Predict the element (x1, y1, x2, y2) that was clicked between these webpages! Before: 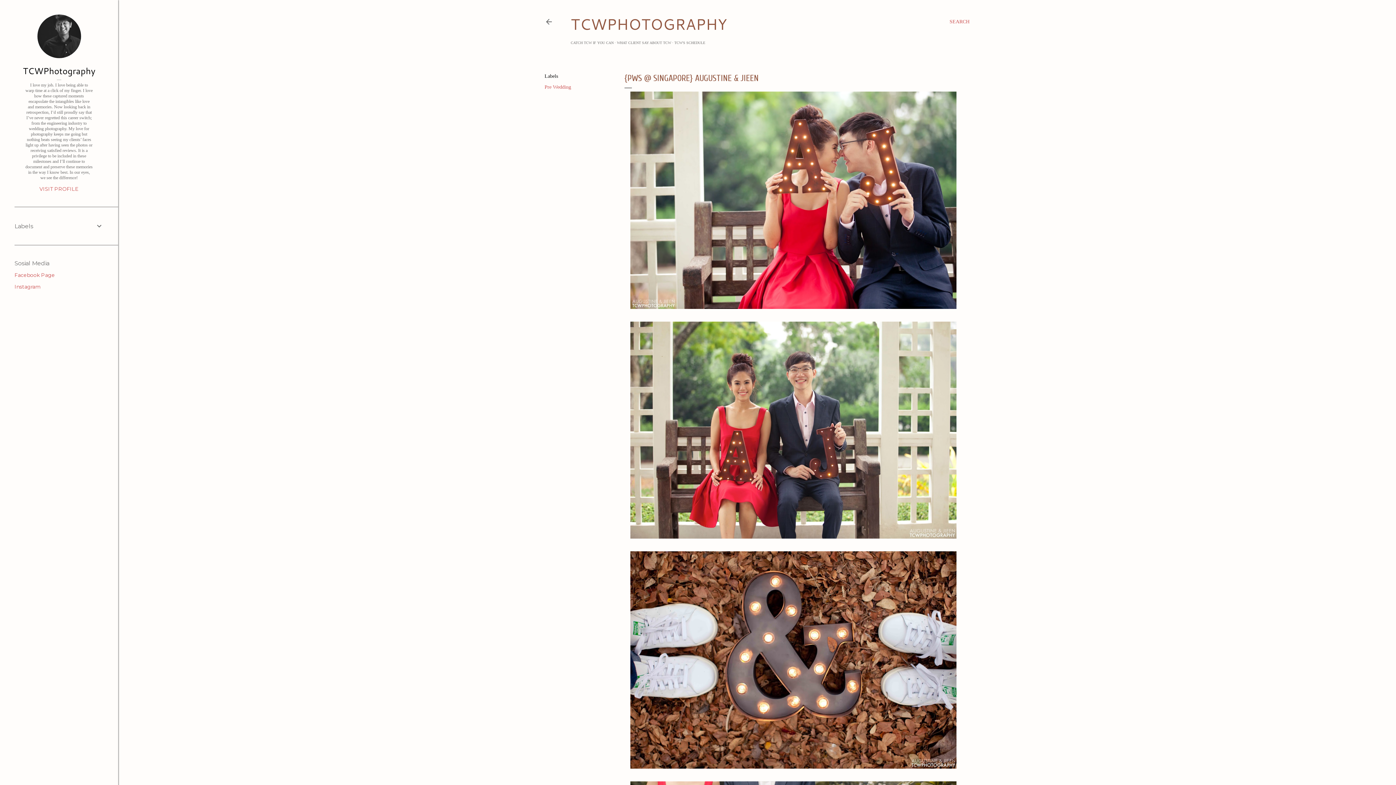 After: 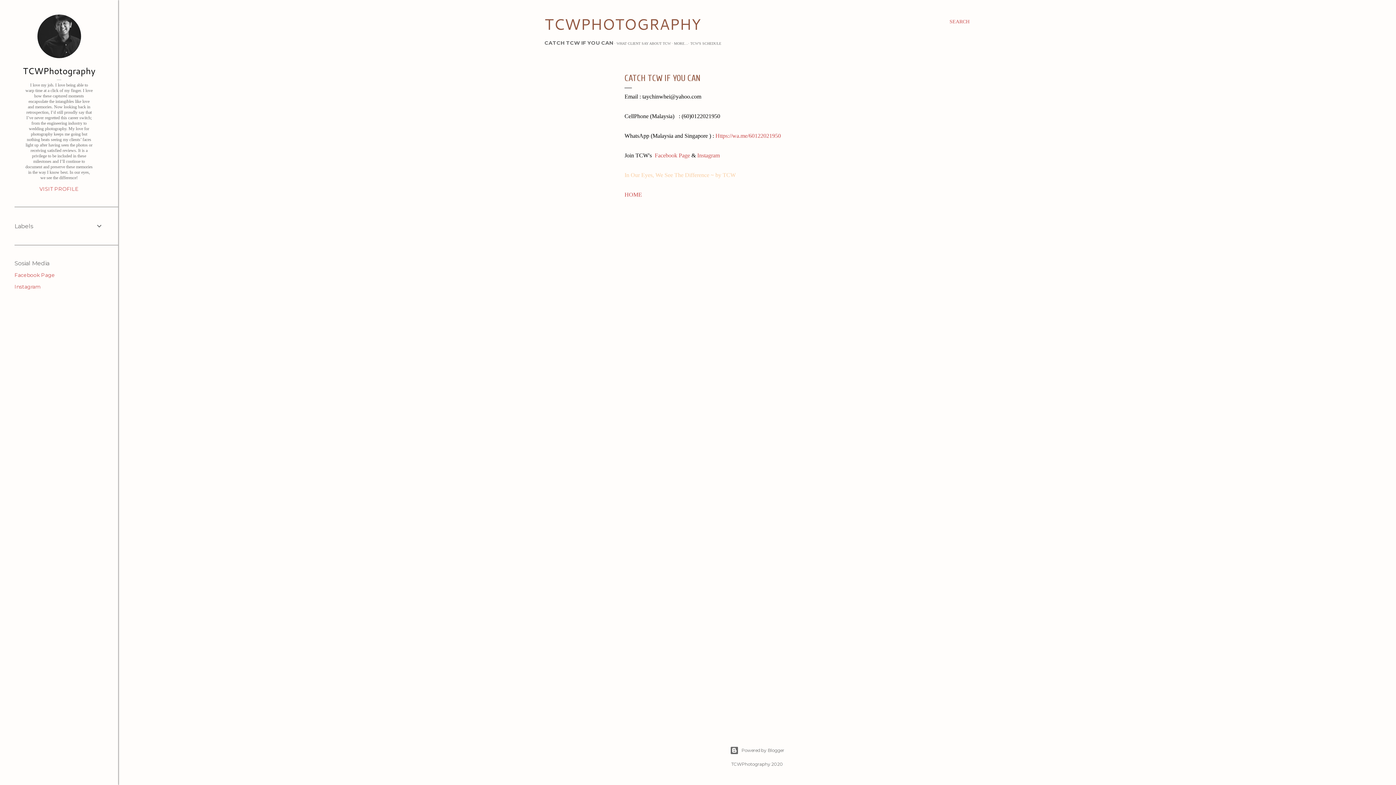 Action: bbox: (570, 40, 613, 44) label: CATCH TCW IF YOU CAN